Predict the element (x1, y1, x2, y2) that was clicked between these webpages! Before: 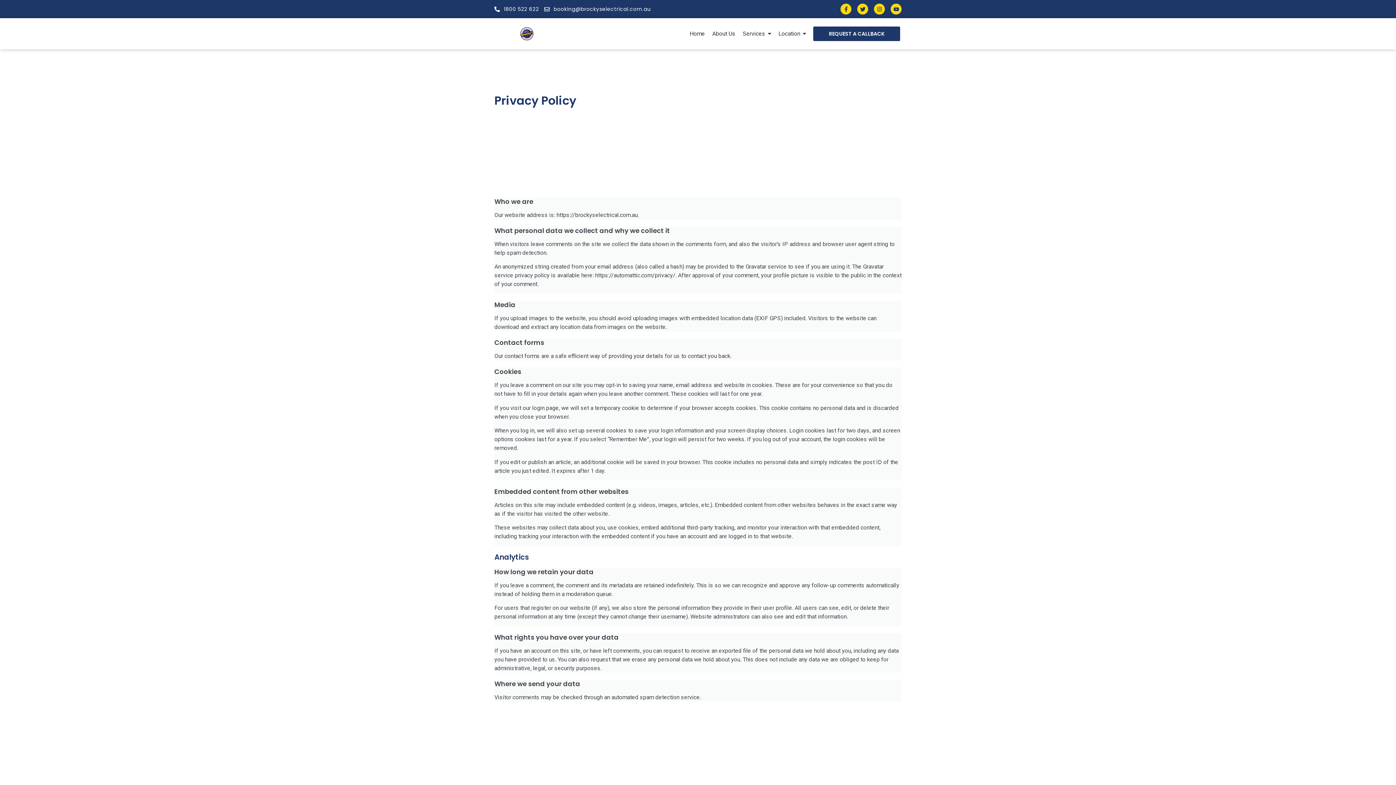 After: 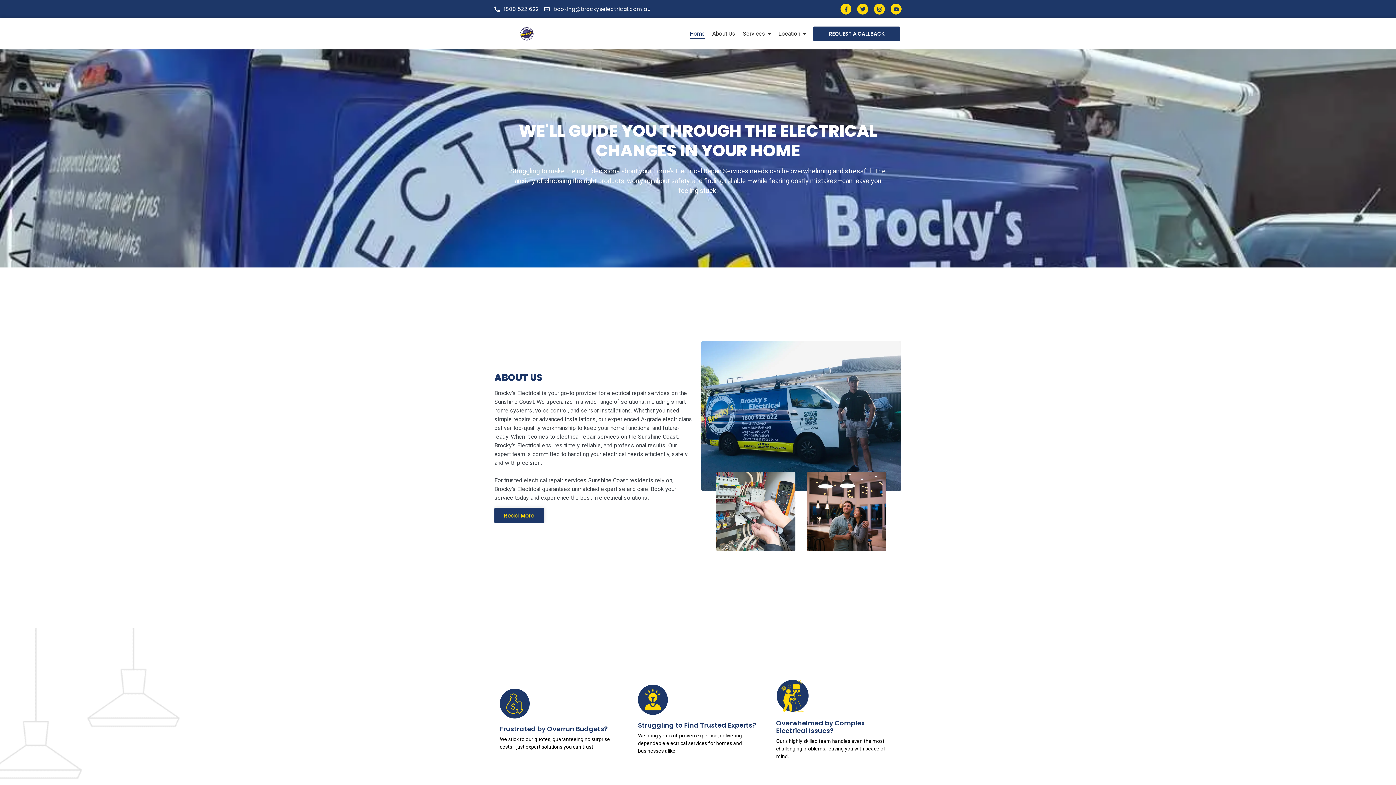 Action: label: Home bbox: (689, 25, 705, 42)